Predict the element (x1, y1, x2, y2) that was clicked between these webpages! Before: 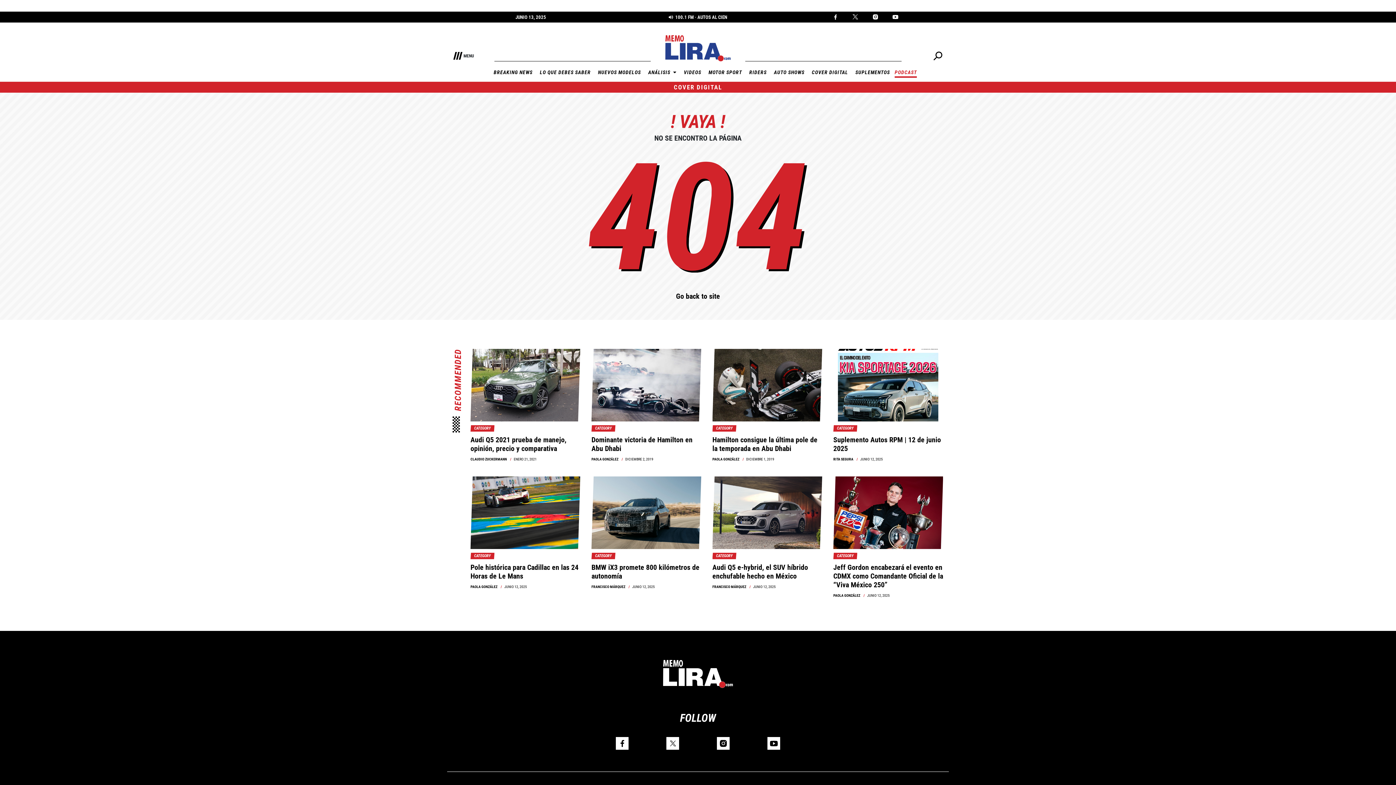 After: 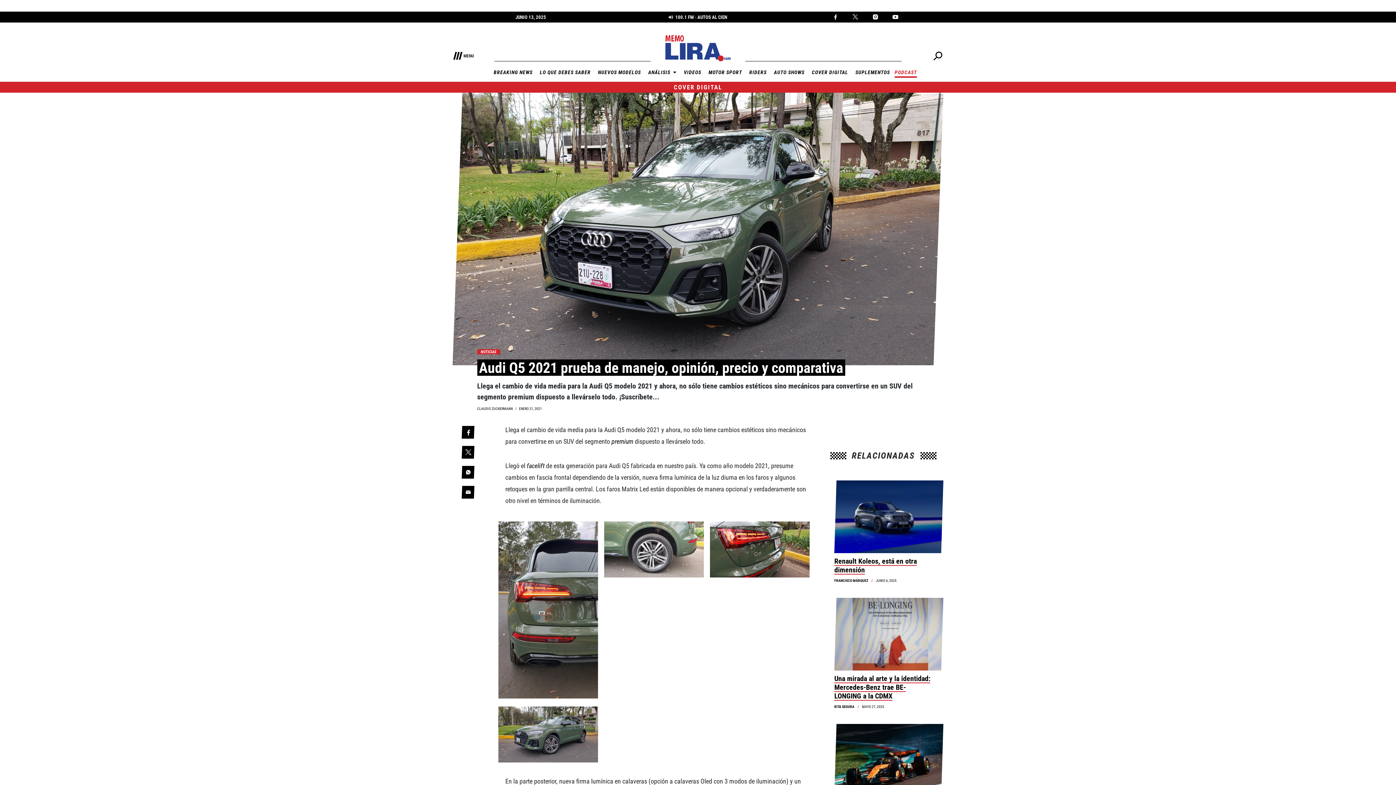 Action: bbox: (470, 348, 580, 421)